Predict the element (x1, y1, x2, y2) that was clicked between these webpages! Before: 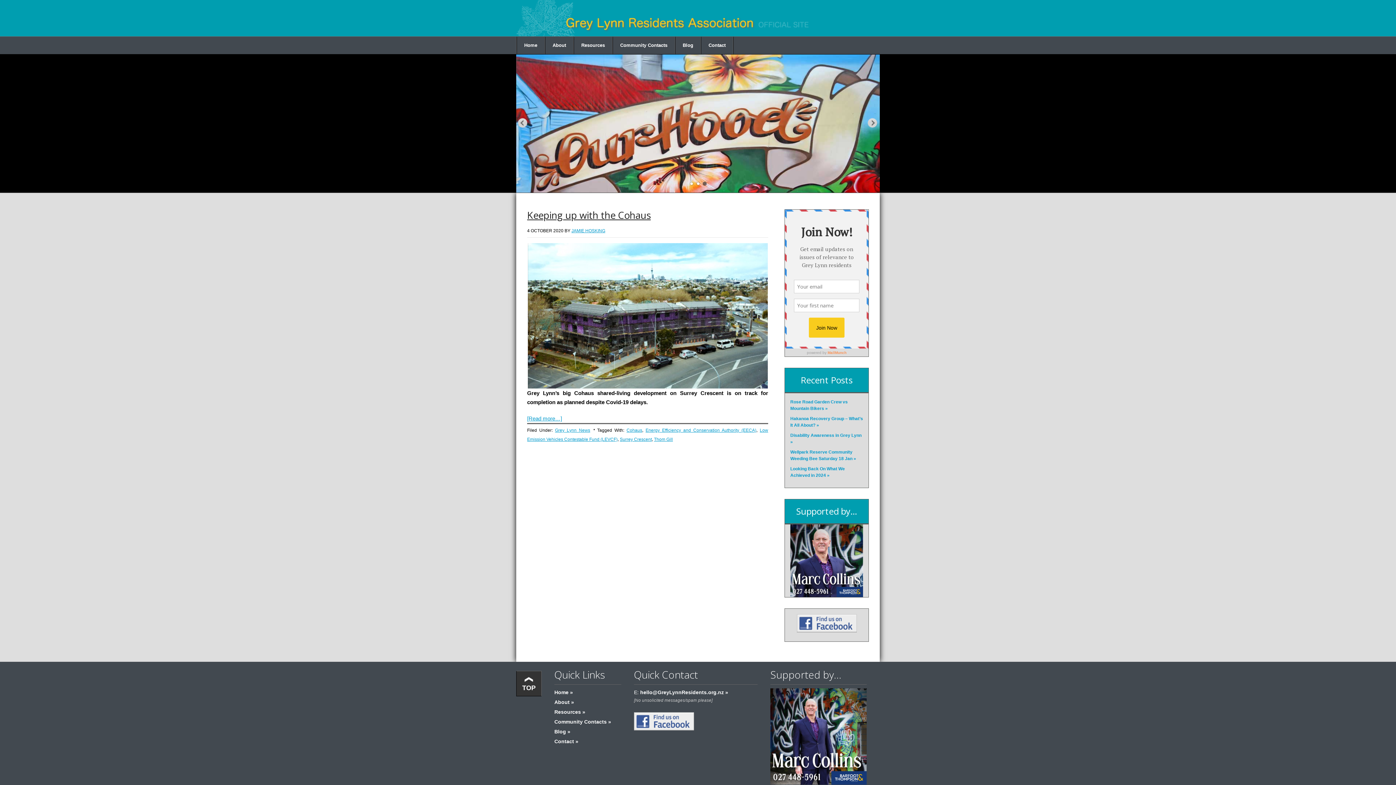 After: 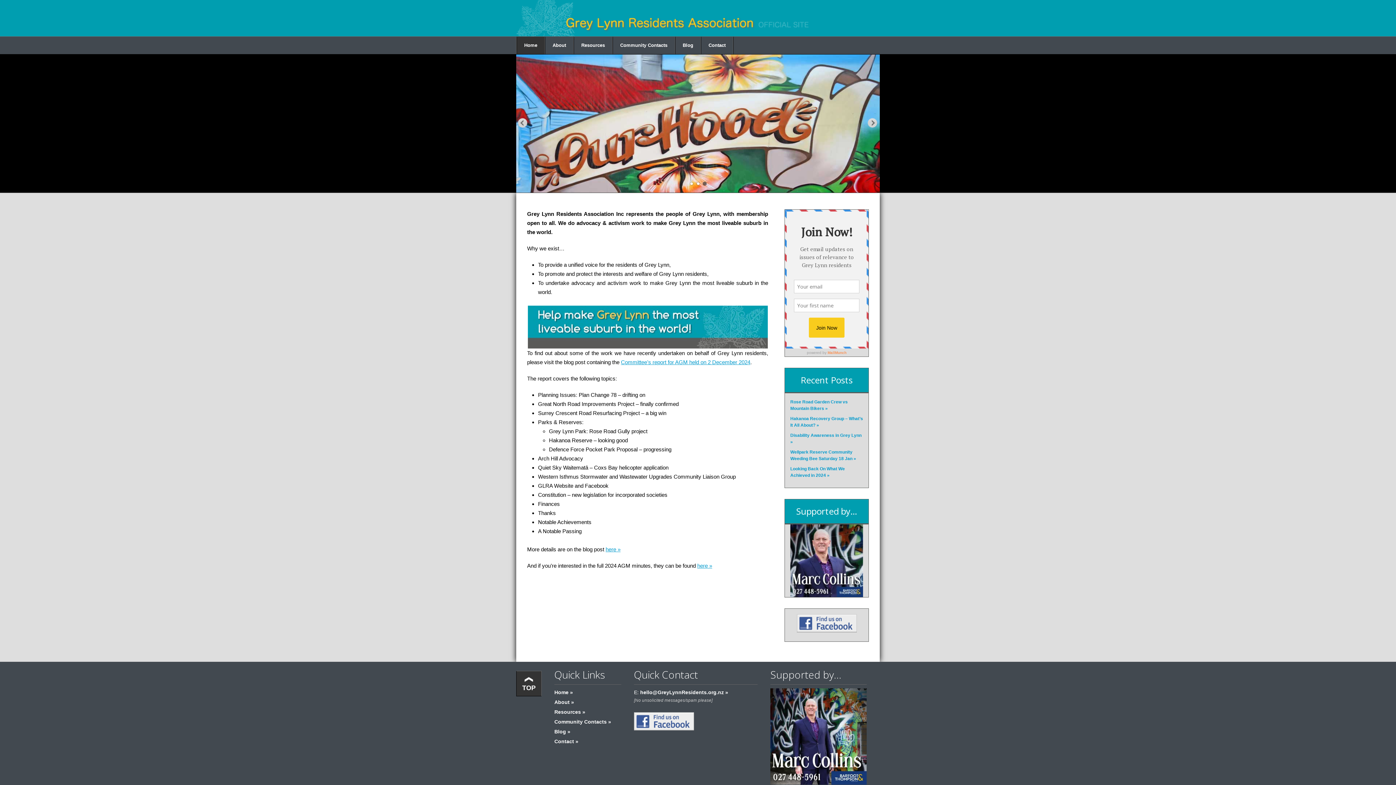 Action: bbox: (571, 228, 605, 233) label: JAMIE HOSKING